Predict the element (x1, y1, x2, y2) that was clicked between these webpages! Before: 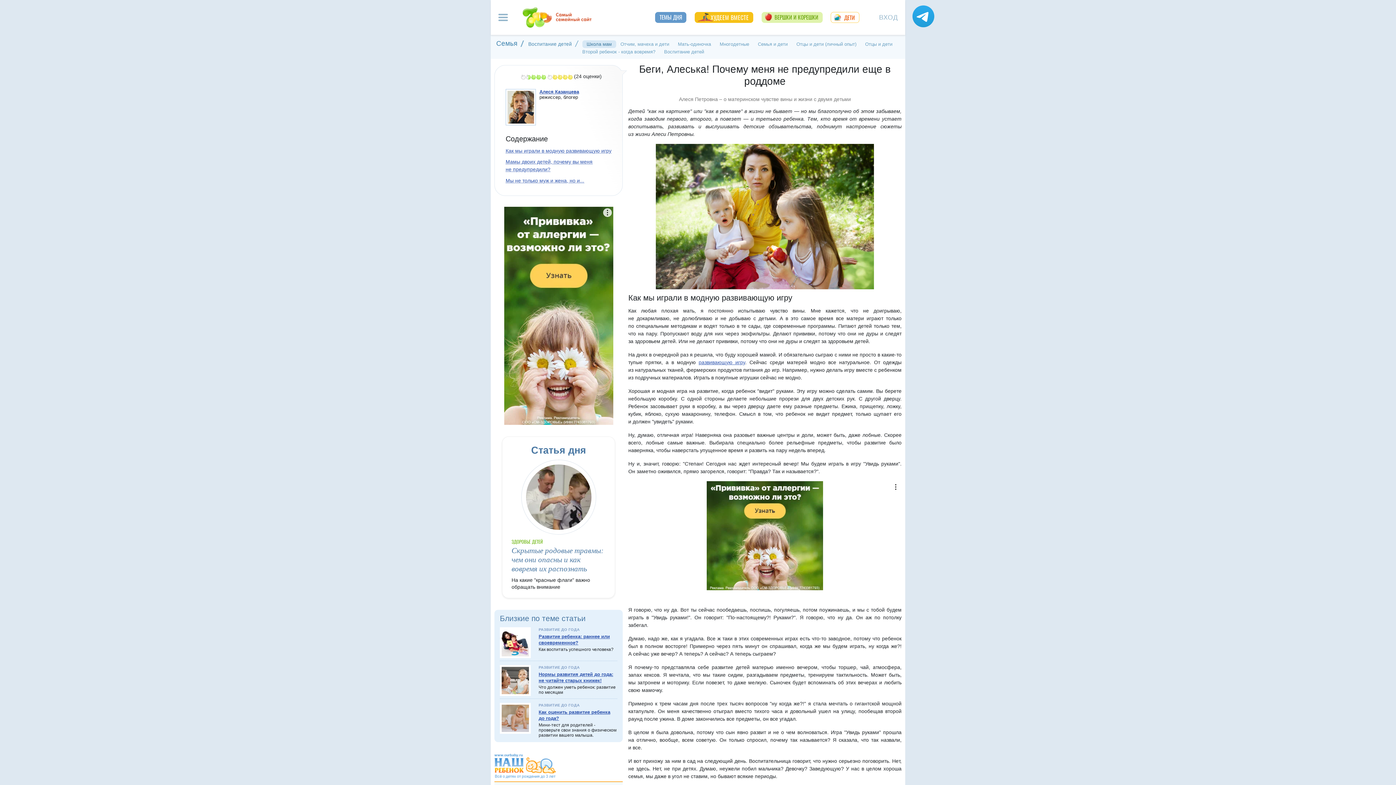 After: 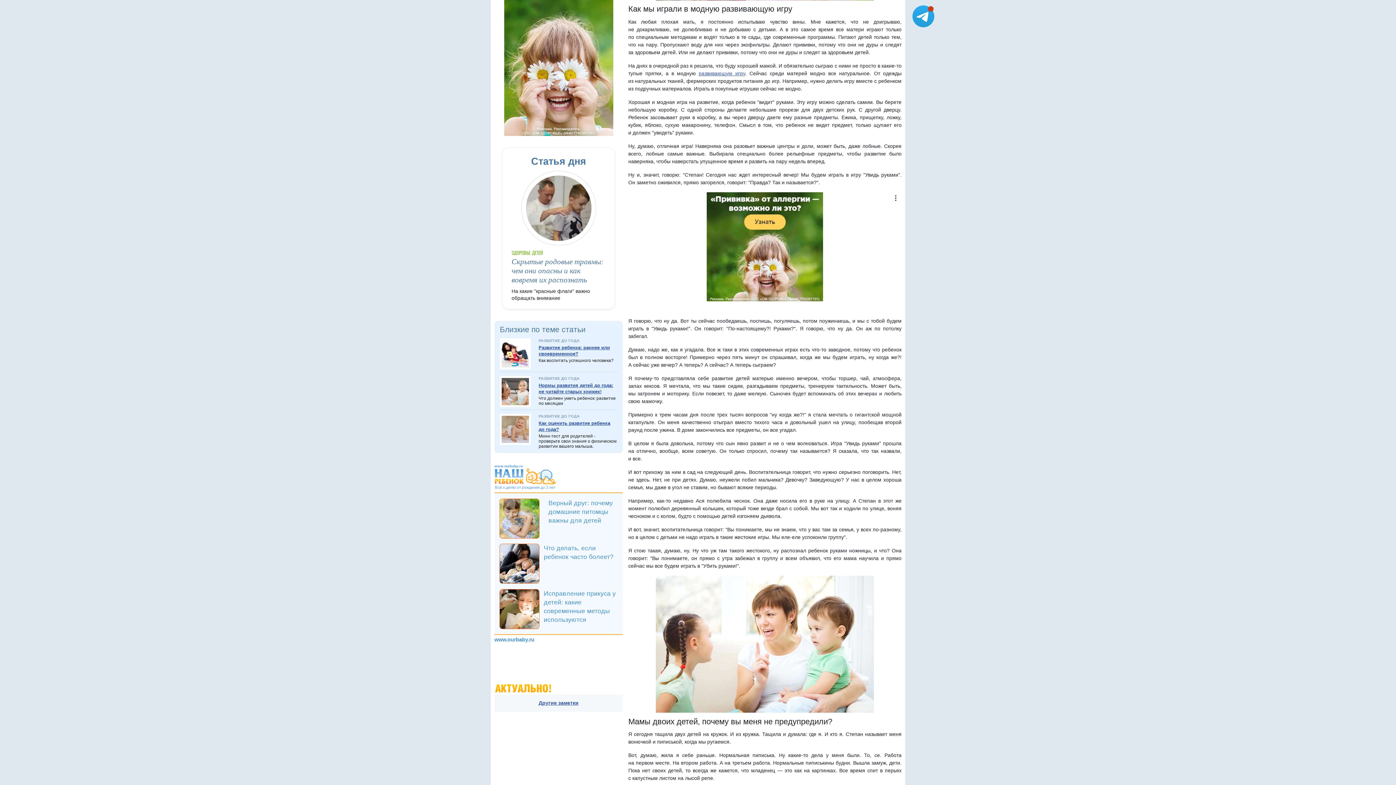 Action: bbox: (505, 147, 611, 153) label: Как мы играли в модную развивающую игру